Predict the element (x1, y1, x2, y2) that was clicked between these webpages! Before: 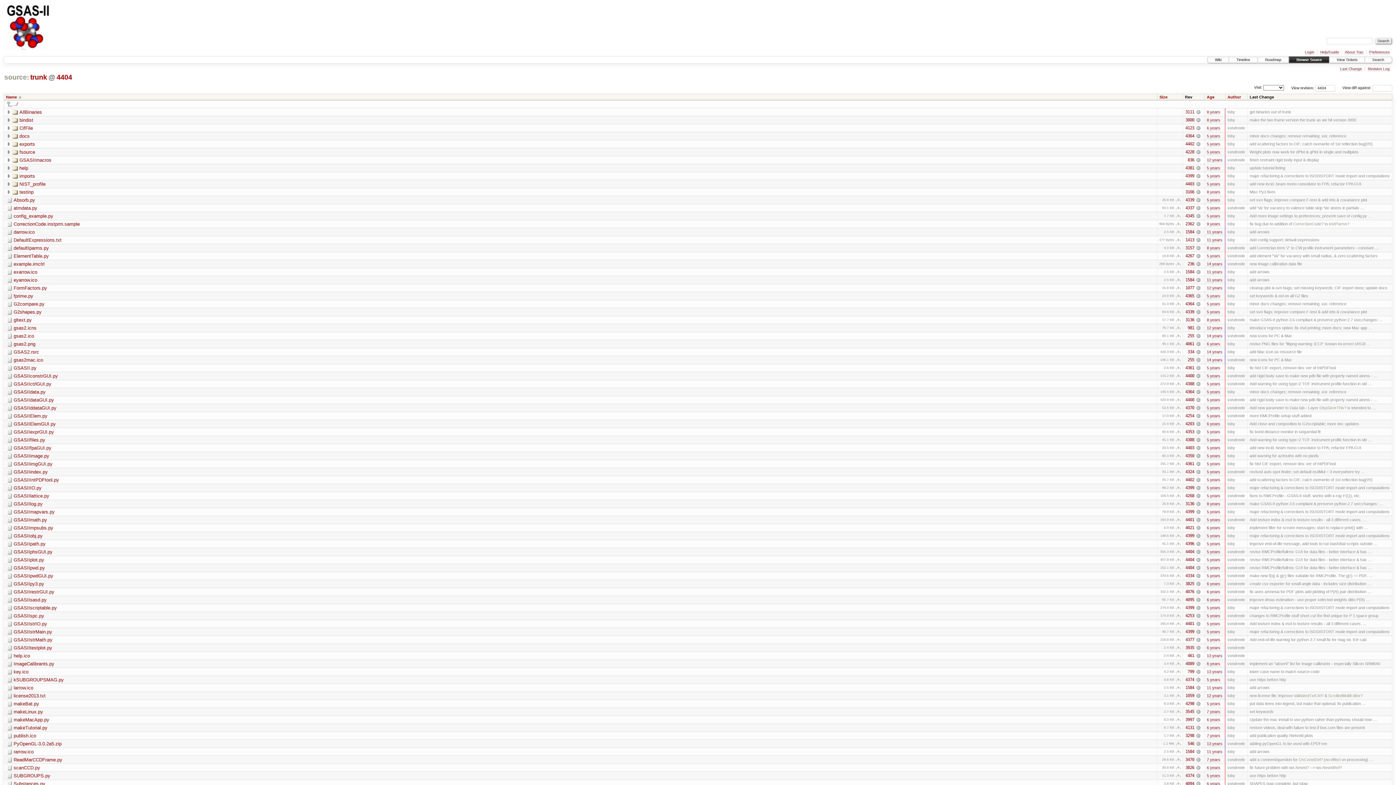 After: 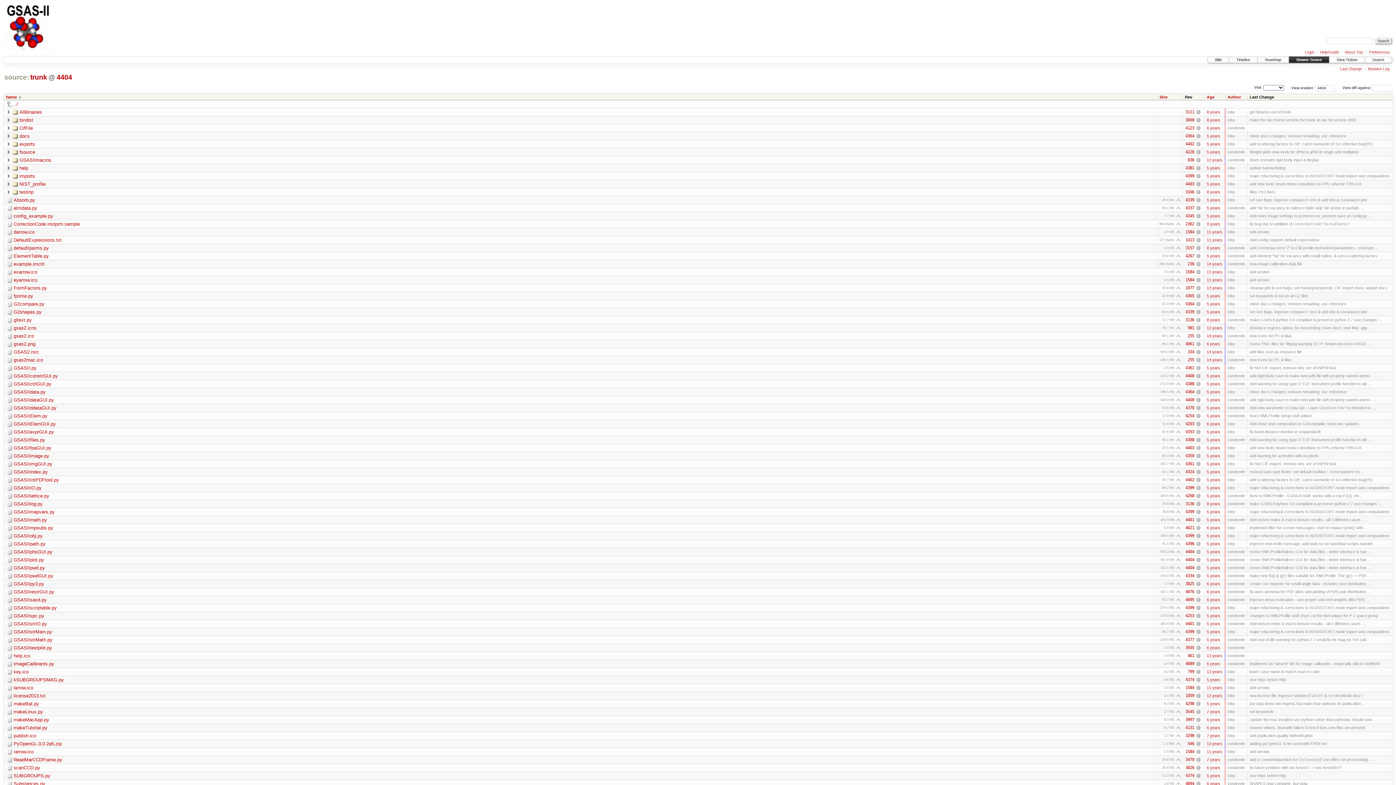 Action: label: trunk bbox: (29, 73, 47, 81)